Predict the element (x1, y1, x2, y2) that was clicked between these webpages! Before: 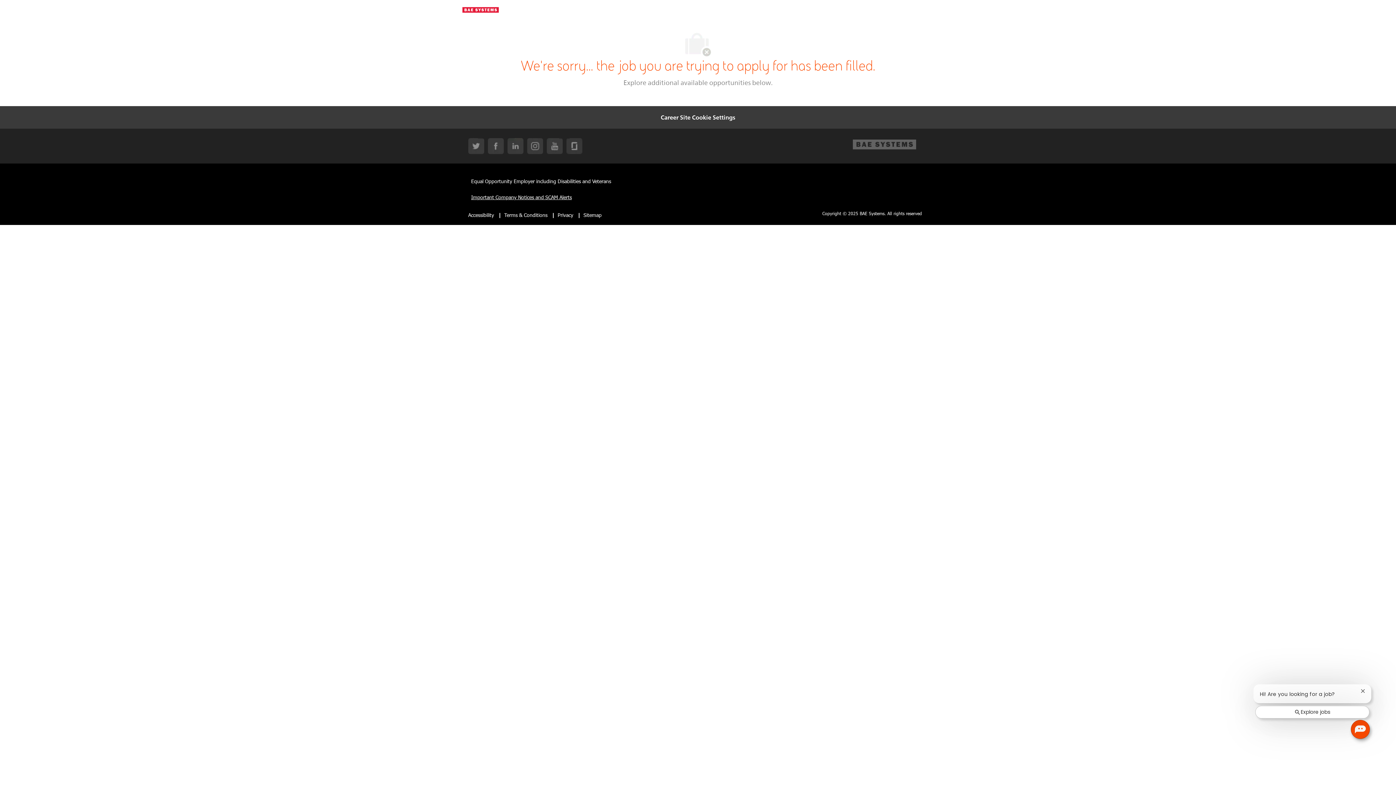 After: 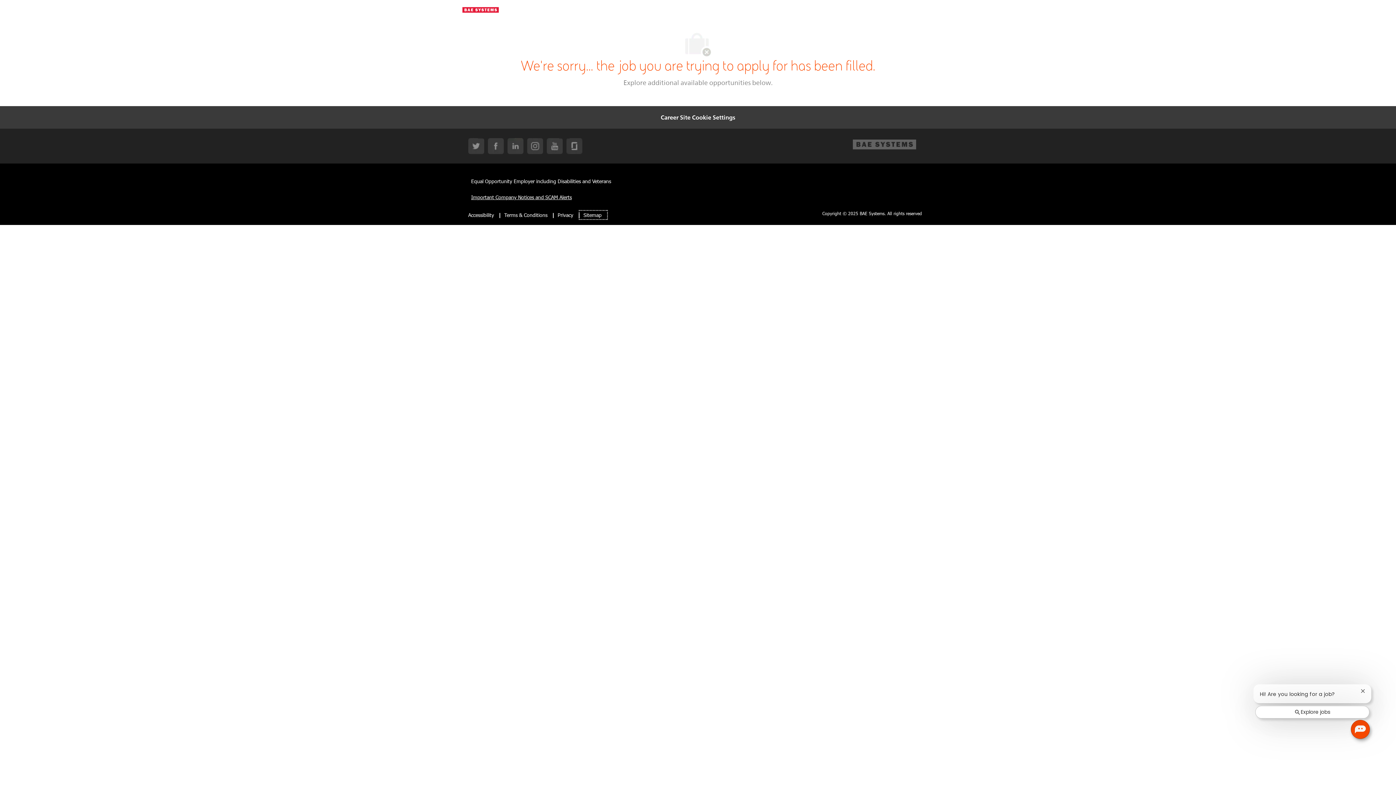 Action: label: Sitemap bbox: (593, 685, 620, 692)